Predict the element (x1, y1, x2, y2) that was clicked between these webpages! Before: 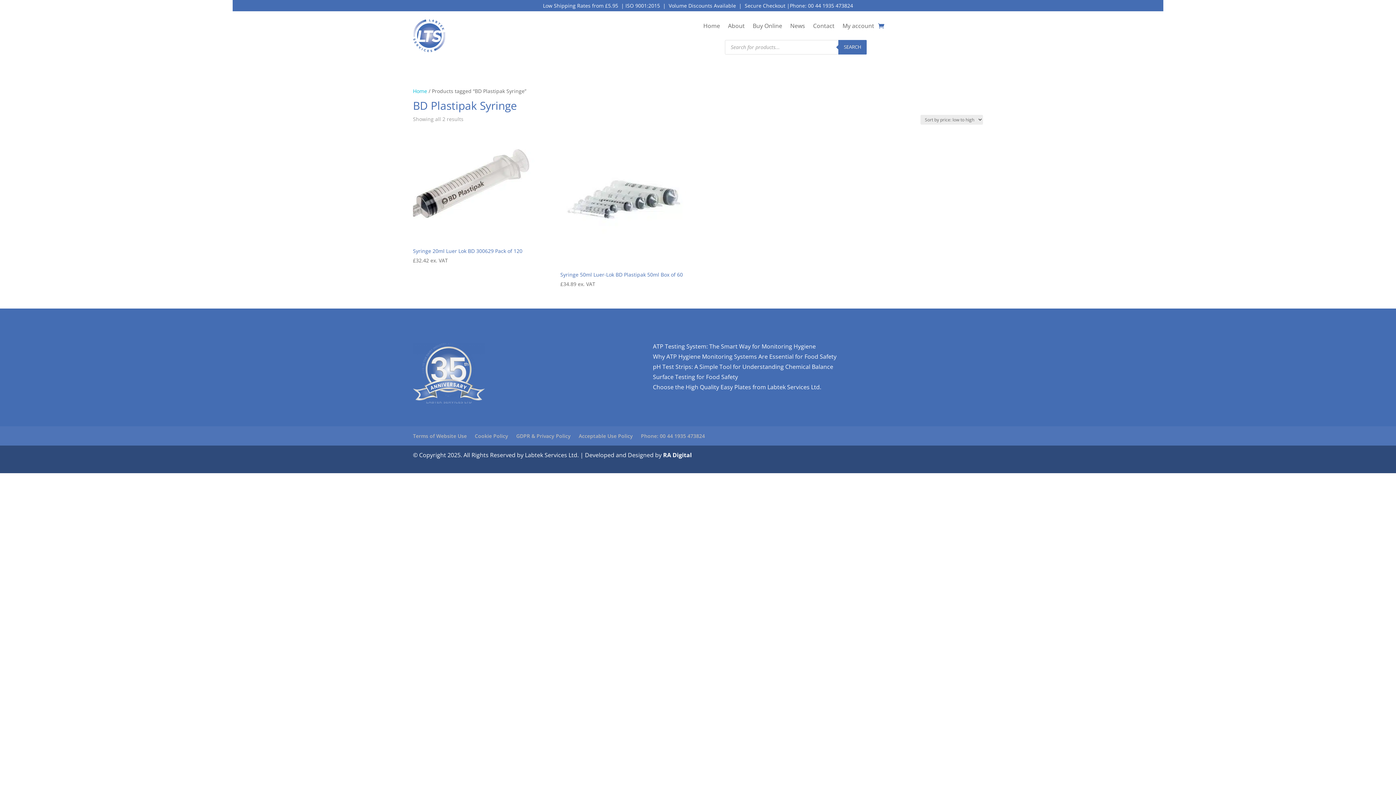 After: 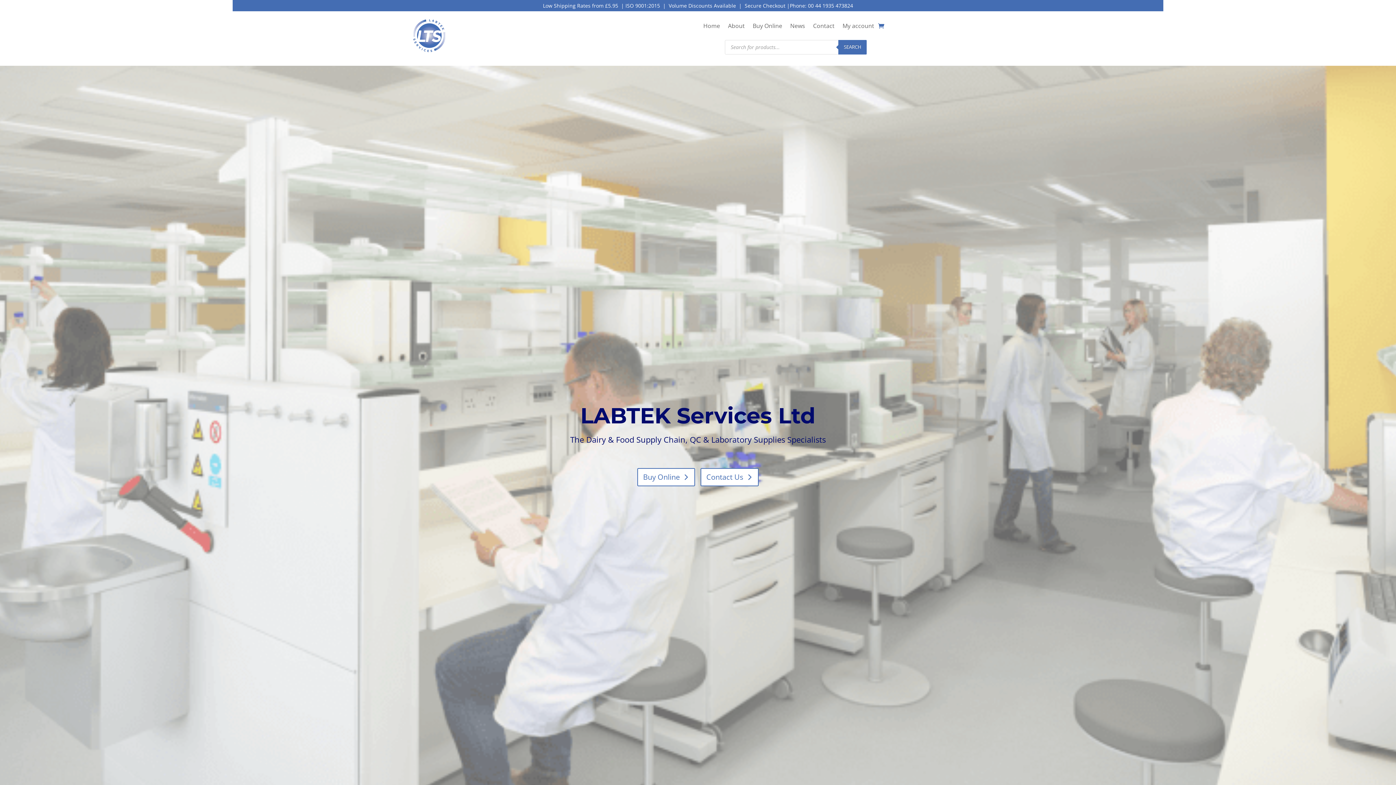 Action: label: Home bbox: (703, 23, 720, 31)